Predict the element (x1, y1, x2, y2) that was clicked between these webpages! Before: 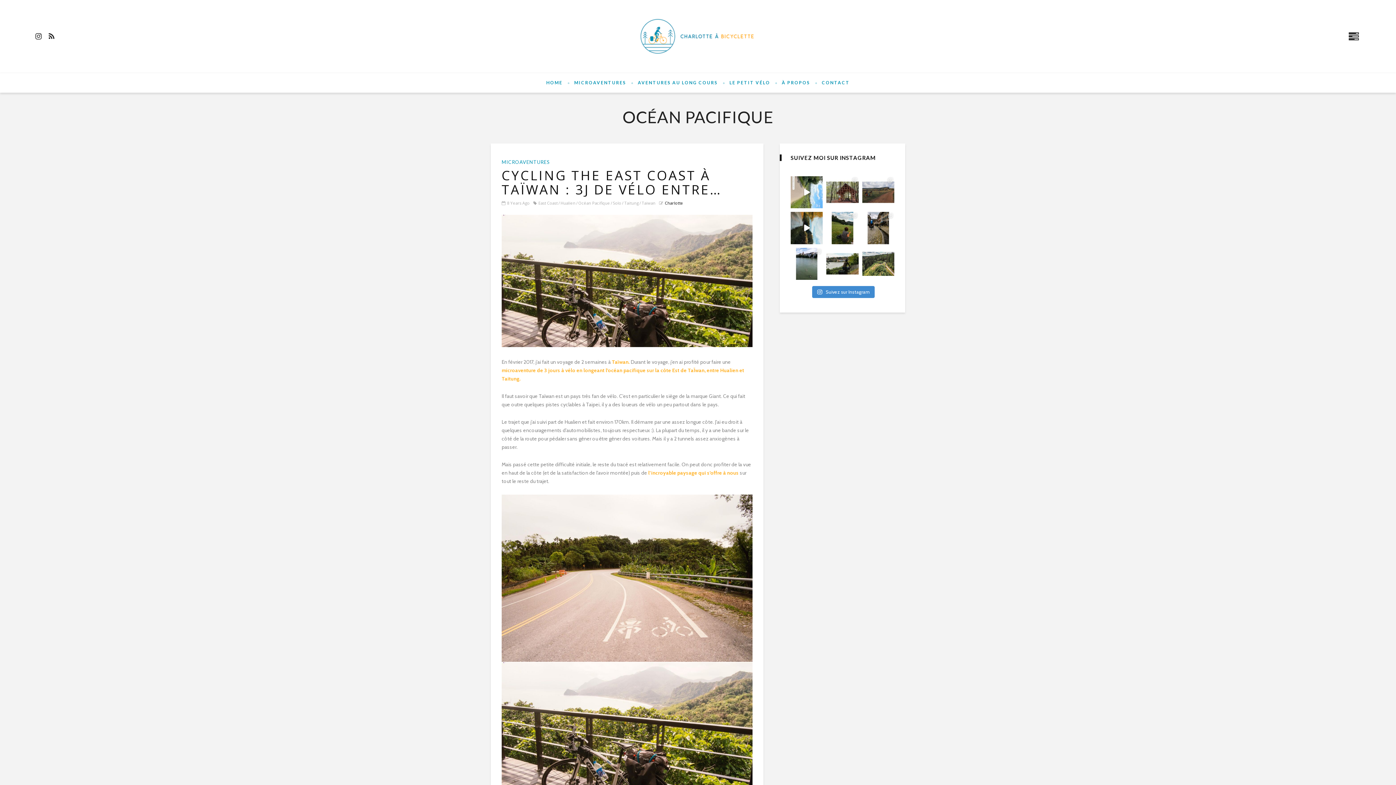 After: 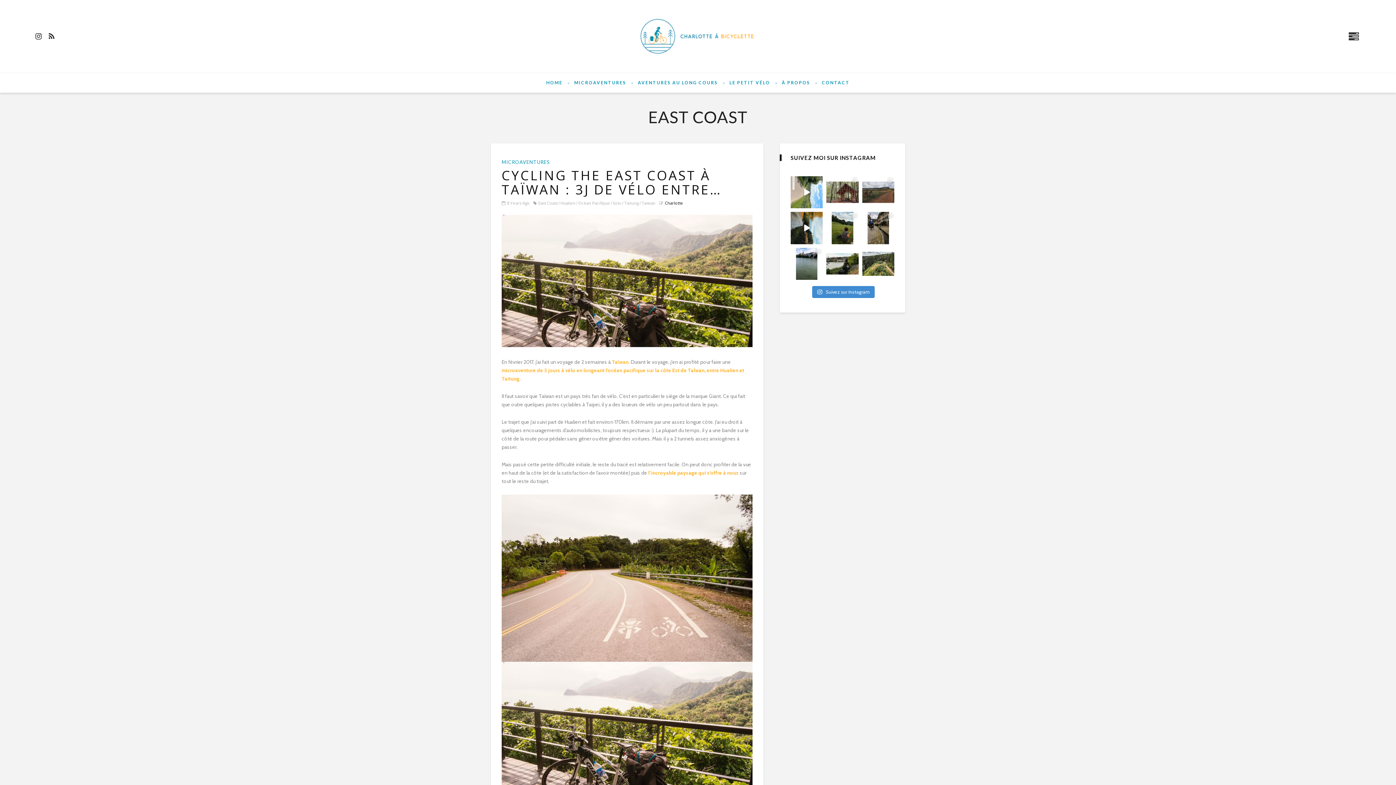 Action: label: East Coast bbox: (538, 200, 557, 205)